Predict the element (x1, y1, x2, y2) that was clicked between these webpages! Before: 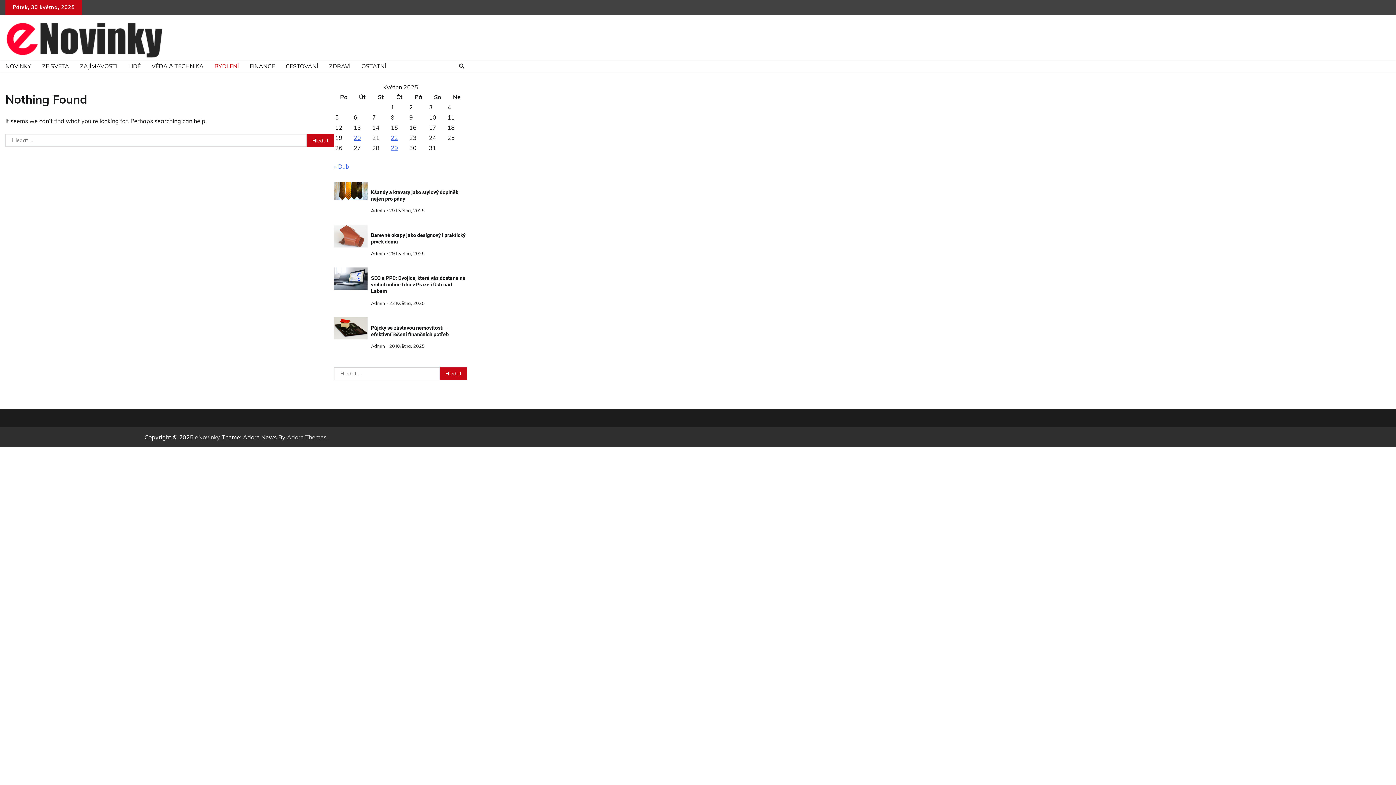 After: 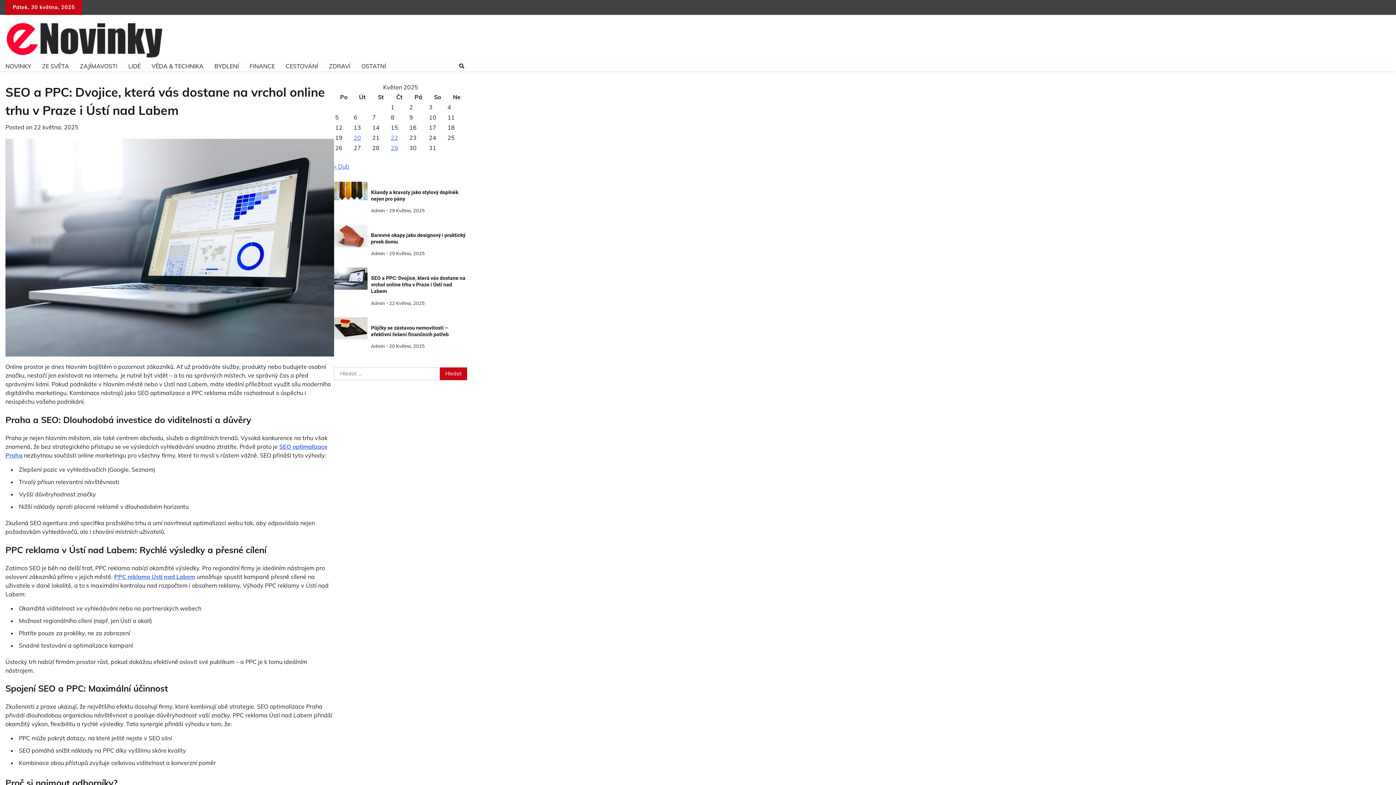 Action: bbox: (334, 267, 367, 289)